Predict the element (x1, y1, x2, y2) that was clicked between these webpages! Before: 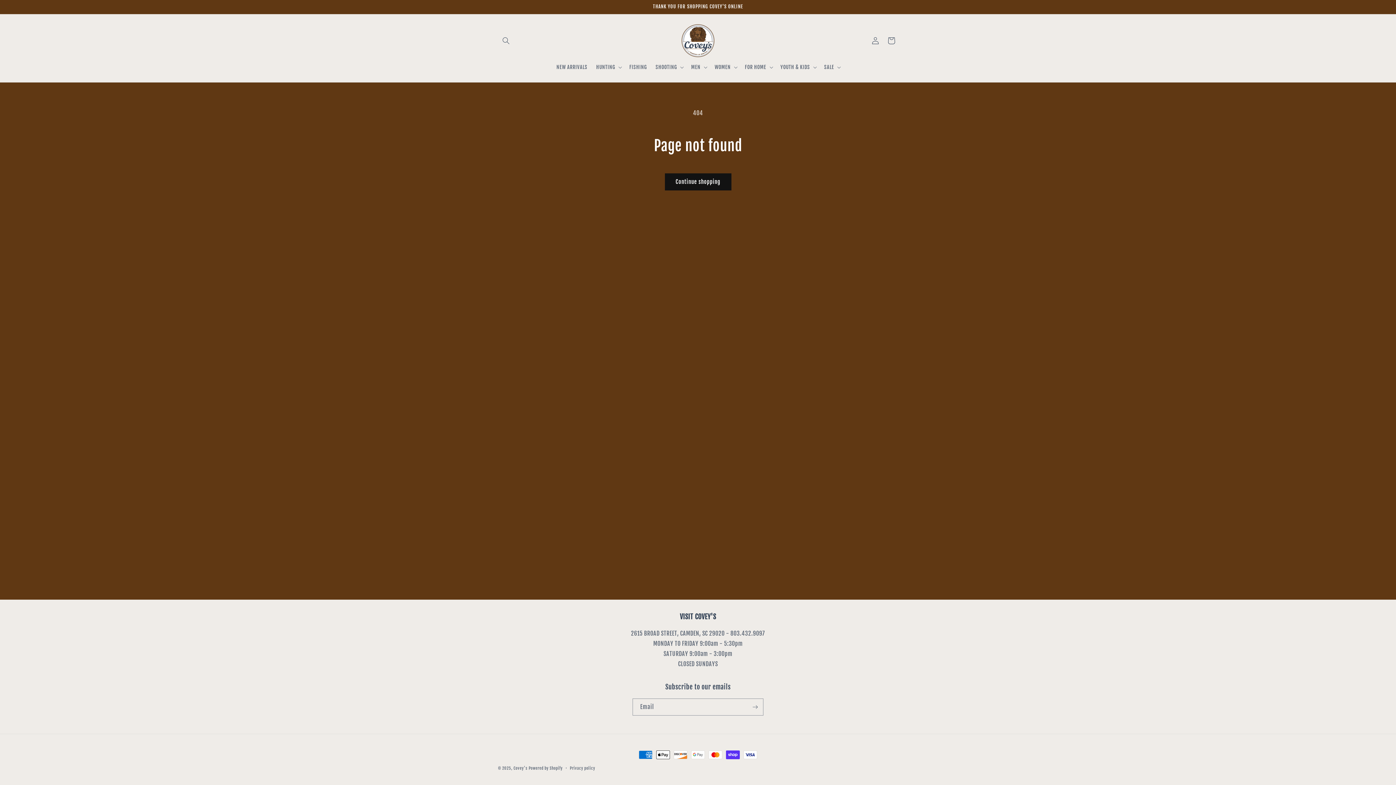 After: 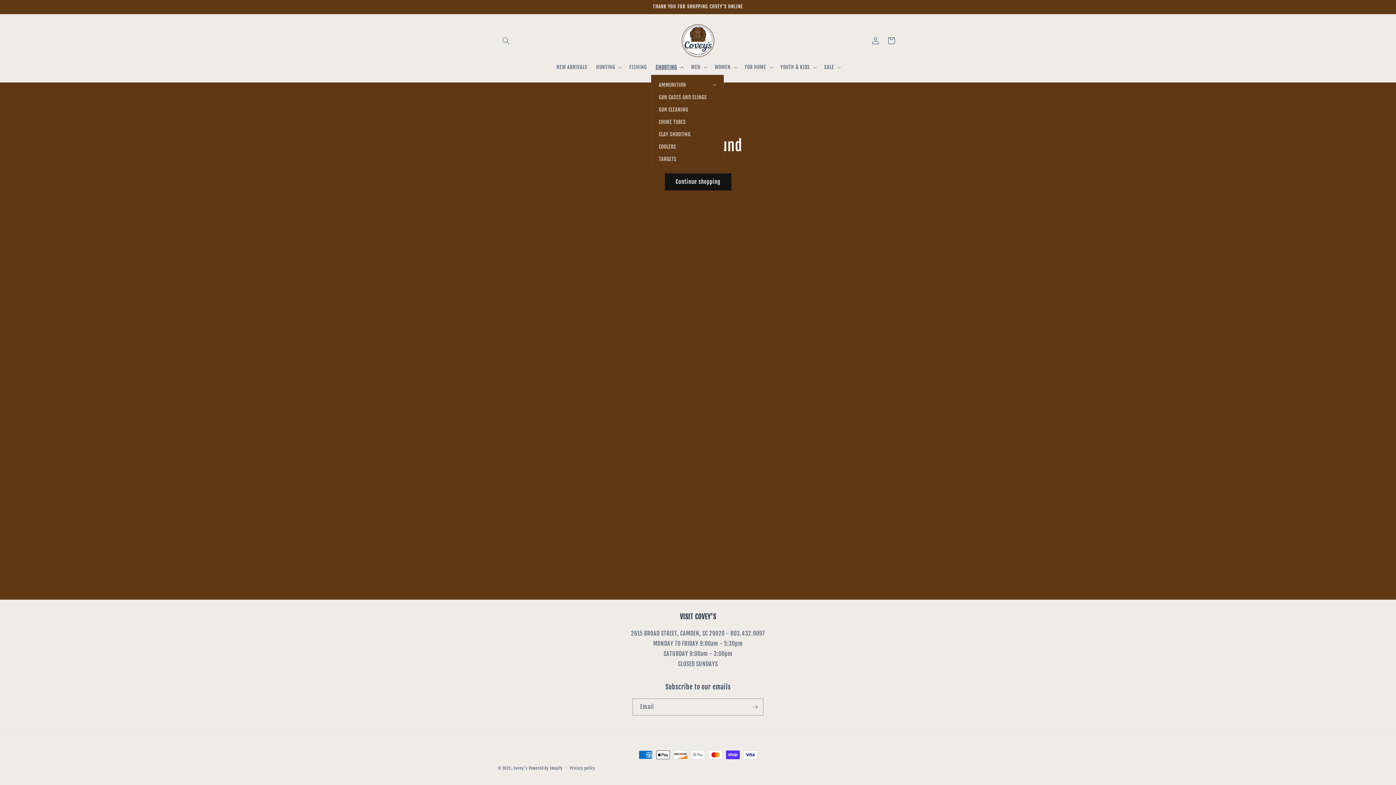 Action: label: SHOOTING bbox: (651, 59, 686, 74)